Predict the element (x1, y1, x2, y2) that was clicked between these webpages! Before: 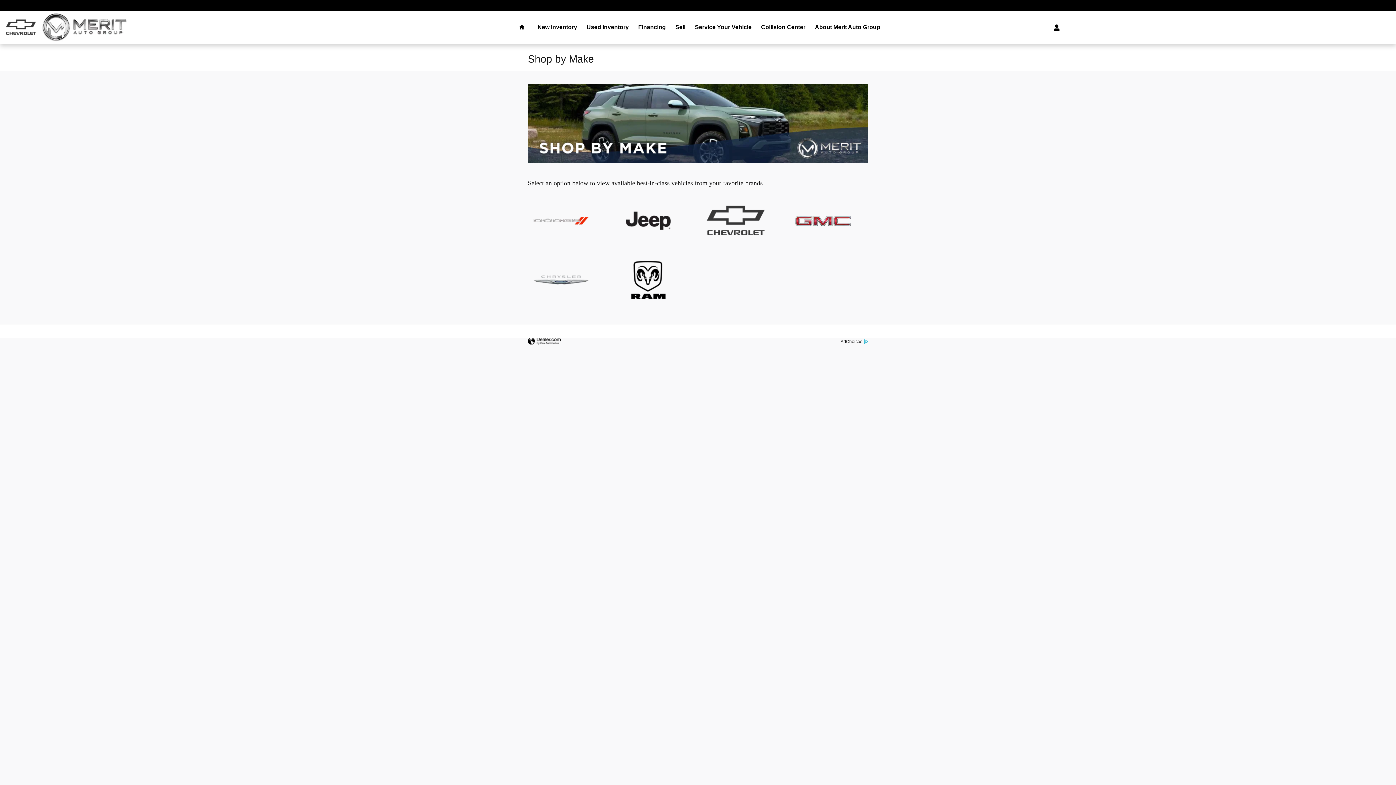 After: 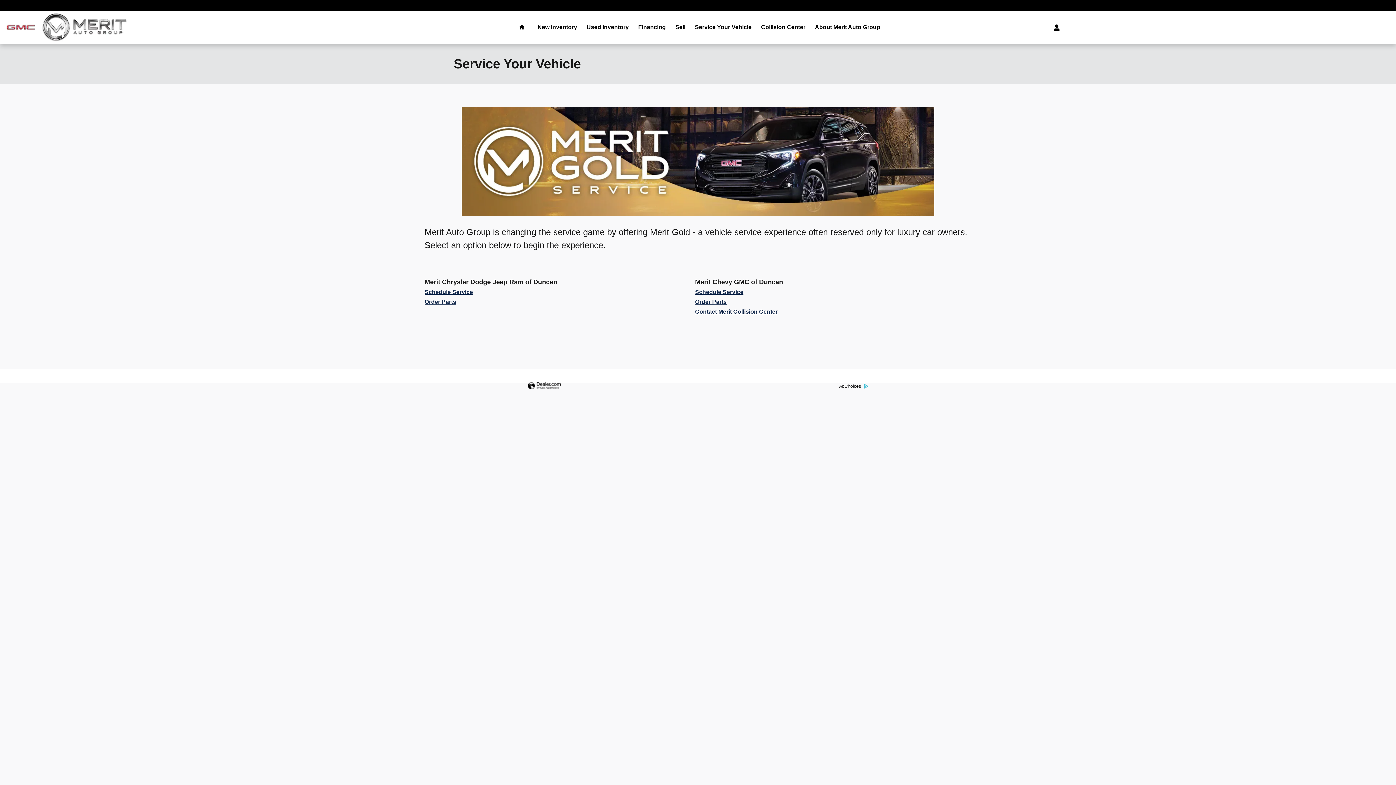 Action: label: Service Your Vehicle bbox: (690, 10, 756, 43)